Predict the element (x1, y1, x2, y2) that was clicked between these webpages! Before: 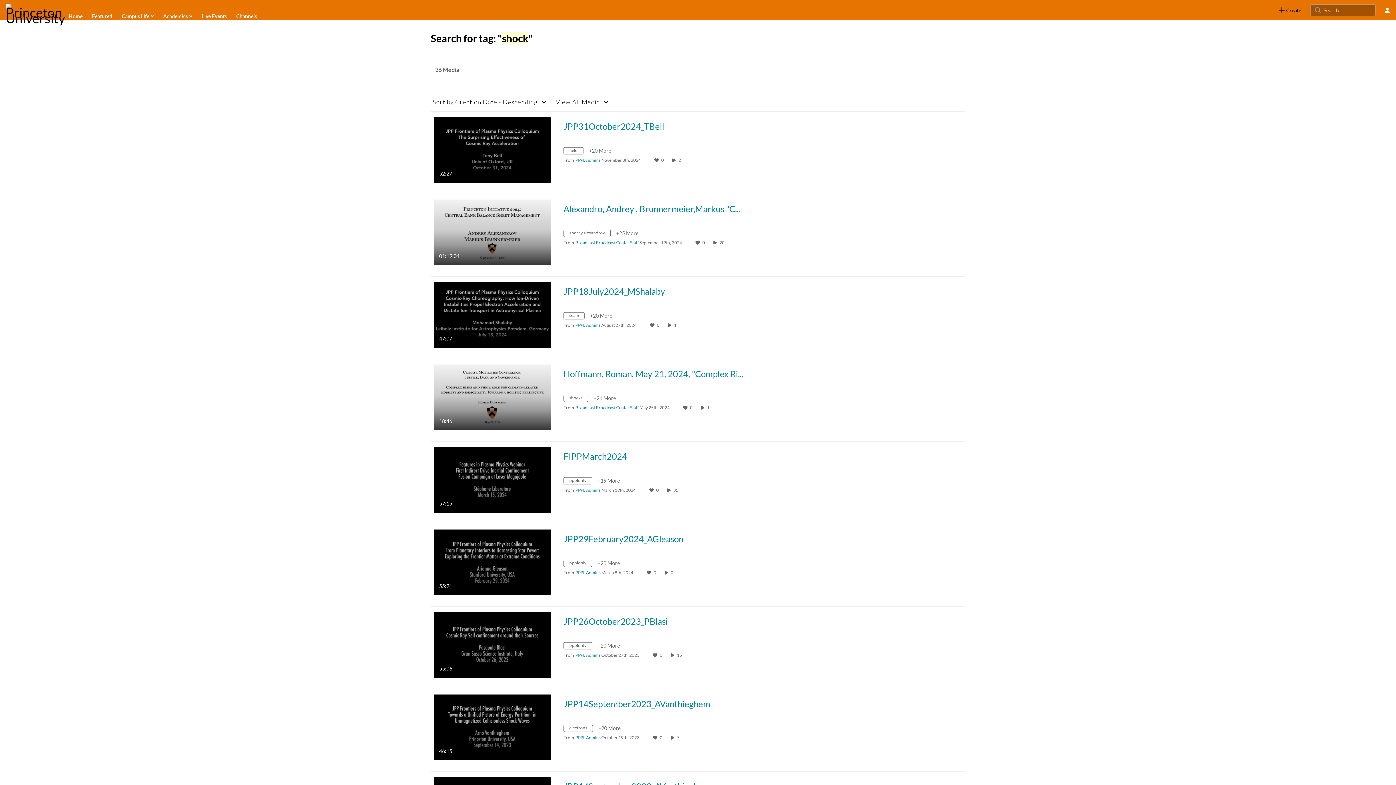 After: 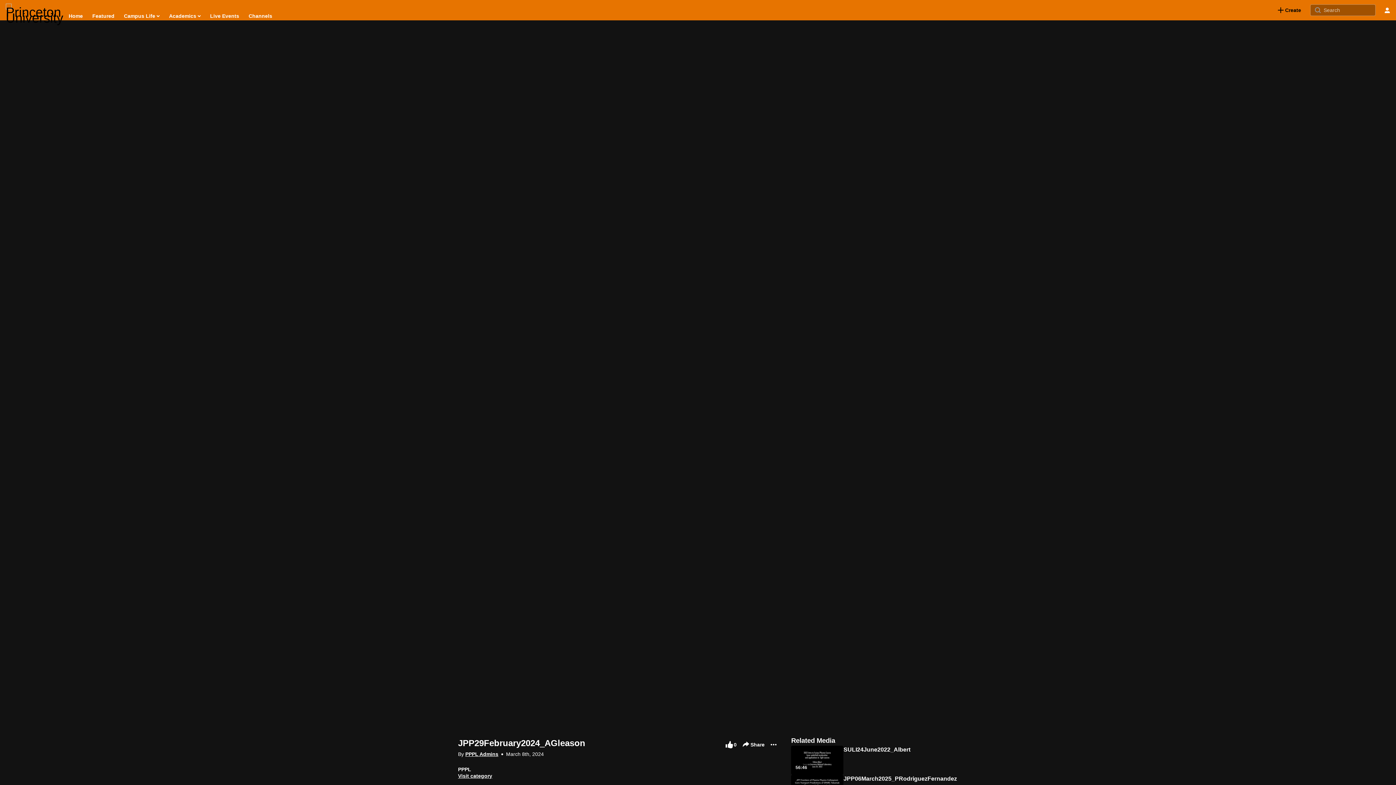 Action: bbox: (433, 558, 550, 565) label: JPP29February2024_AGleason

55:21
duration 55 minutes 21 seconds